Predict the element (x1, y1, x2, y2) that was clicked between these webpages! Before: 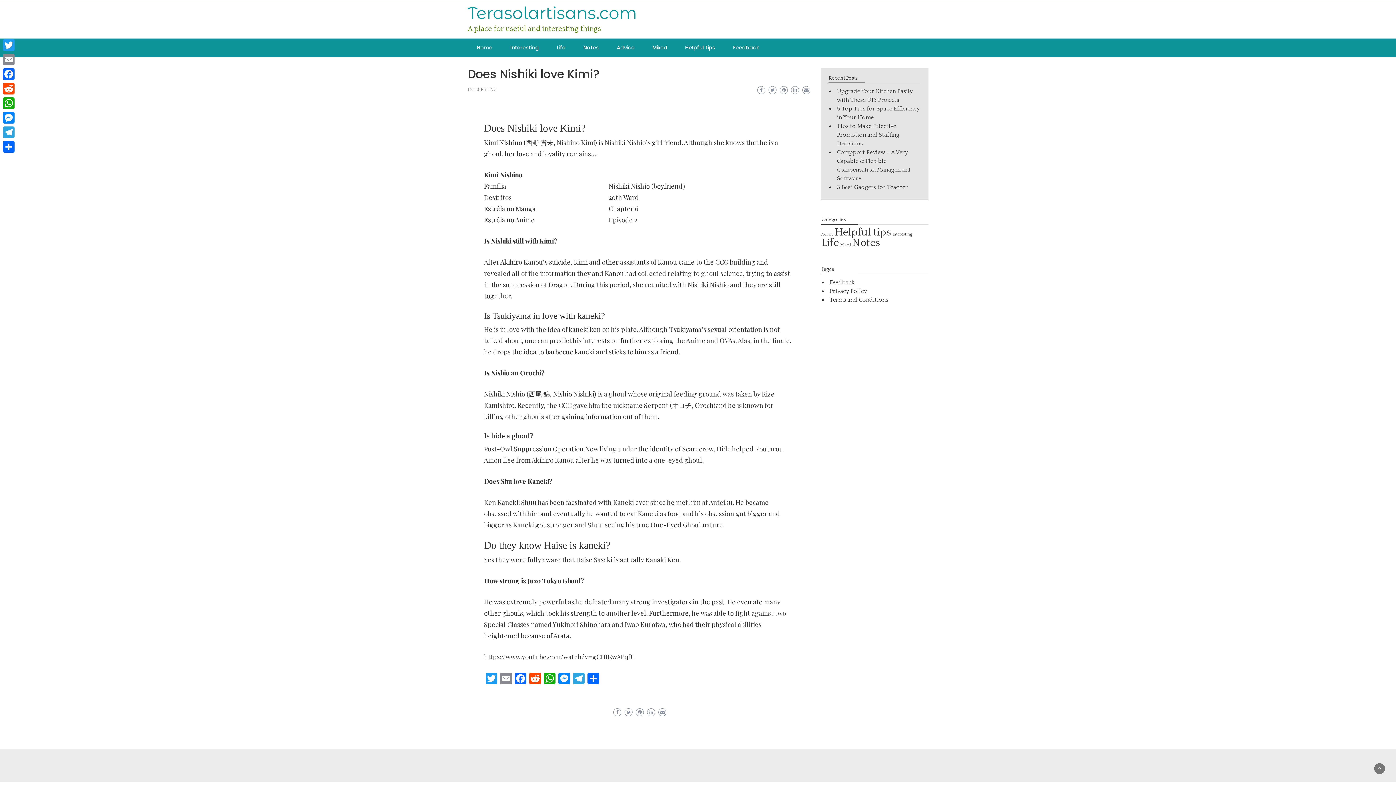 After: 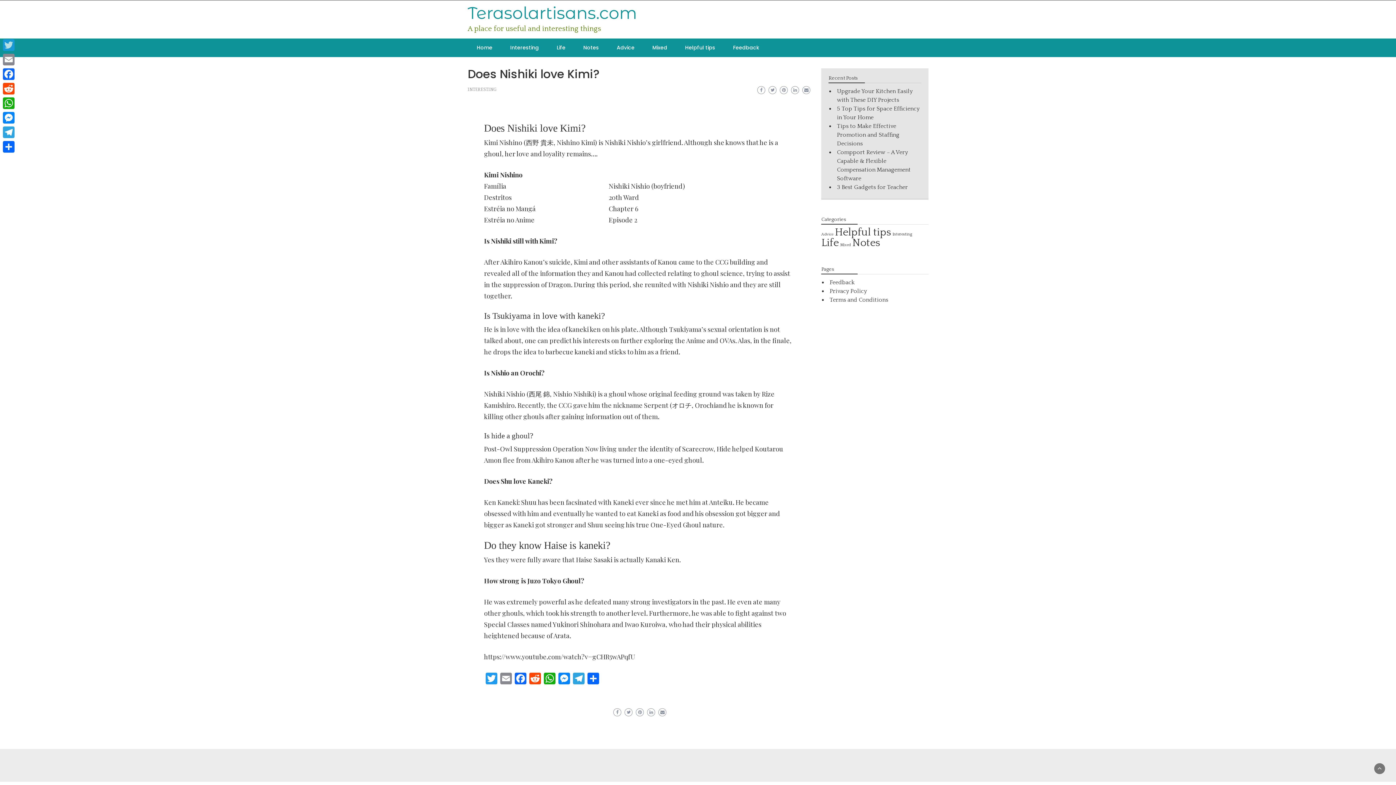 Action: label: Twitter bbox: (1, 37, 16, 52)